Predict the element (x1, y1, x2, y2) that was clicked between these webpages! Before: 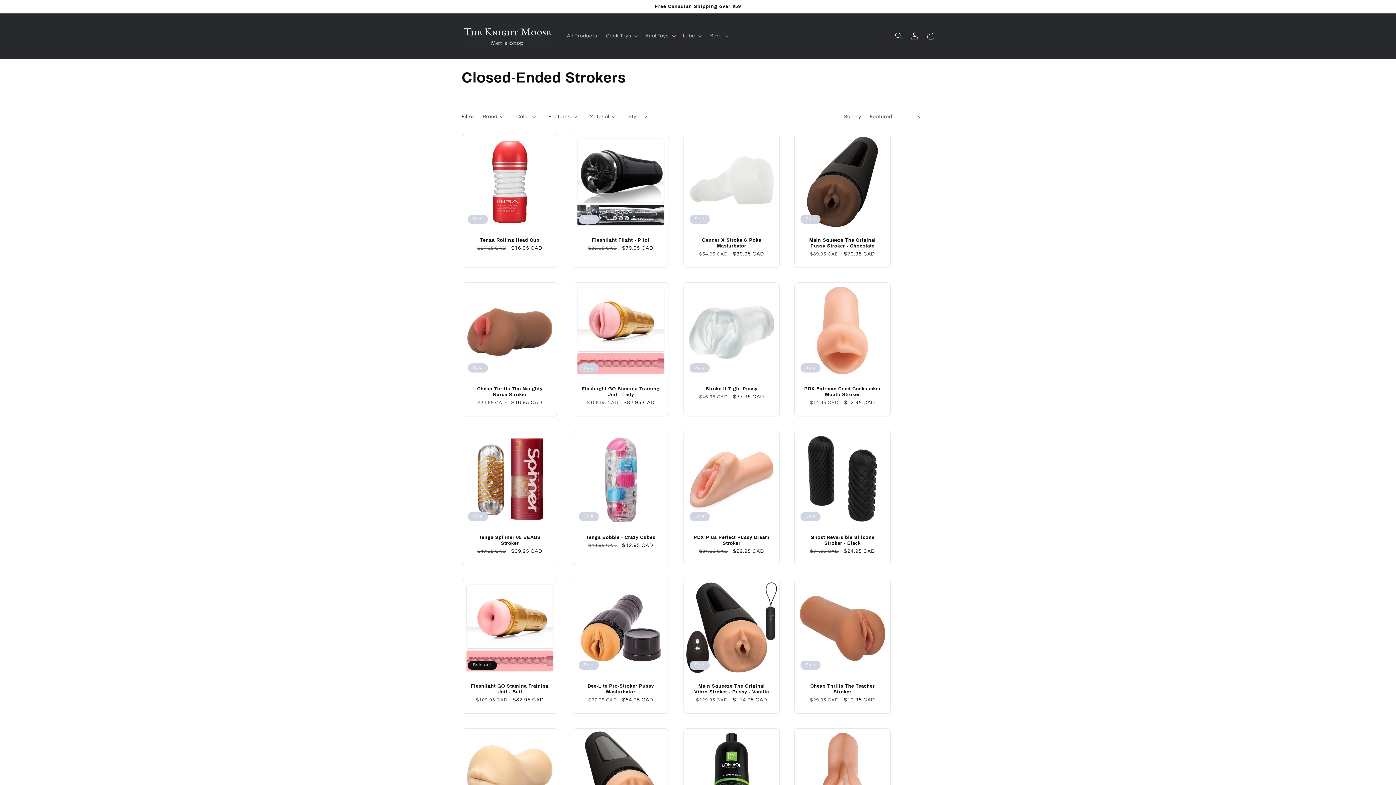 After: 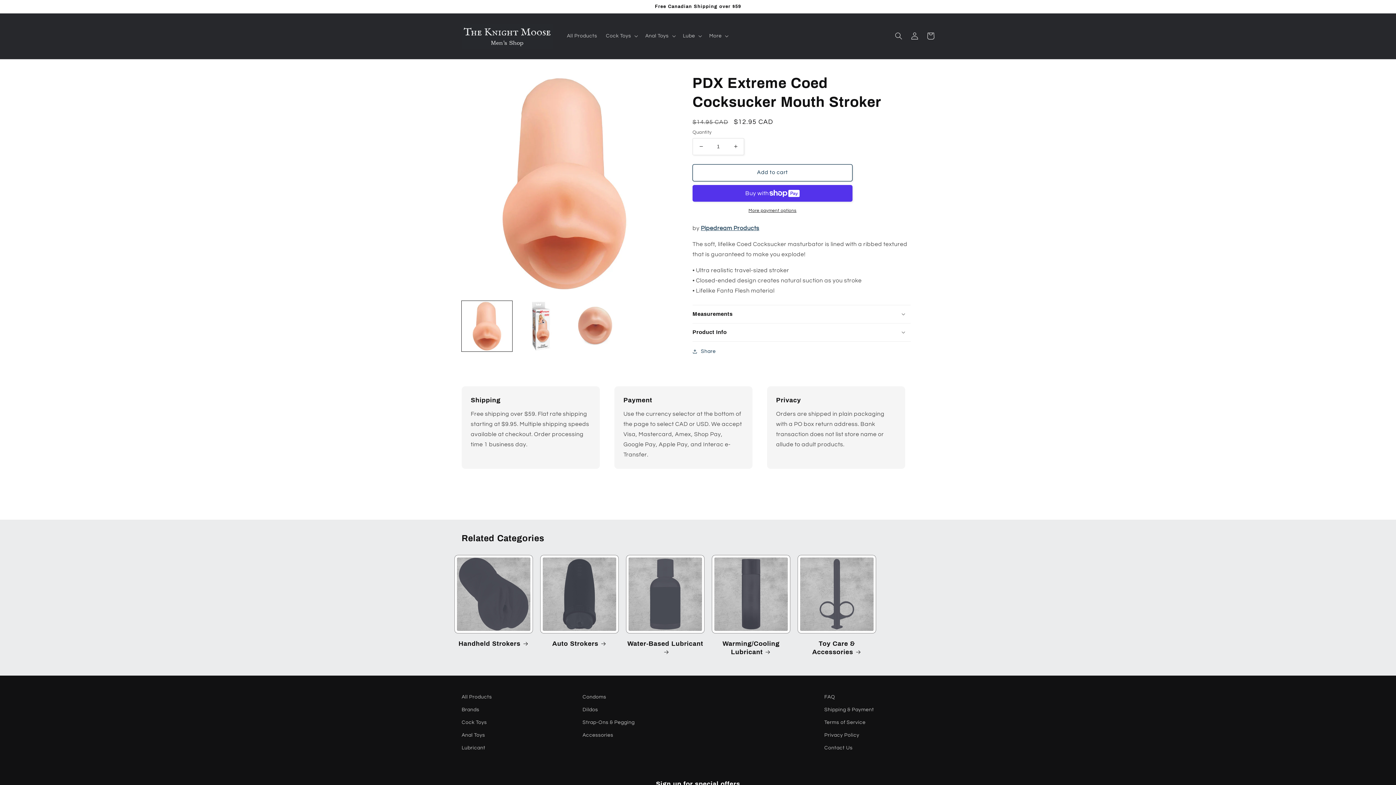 Action: bbox: (802, 386, 883, 397) label: PDX Extreme Coed Cocksucker Mouth Stroker